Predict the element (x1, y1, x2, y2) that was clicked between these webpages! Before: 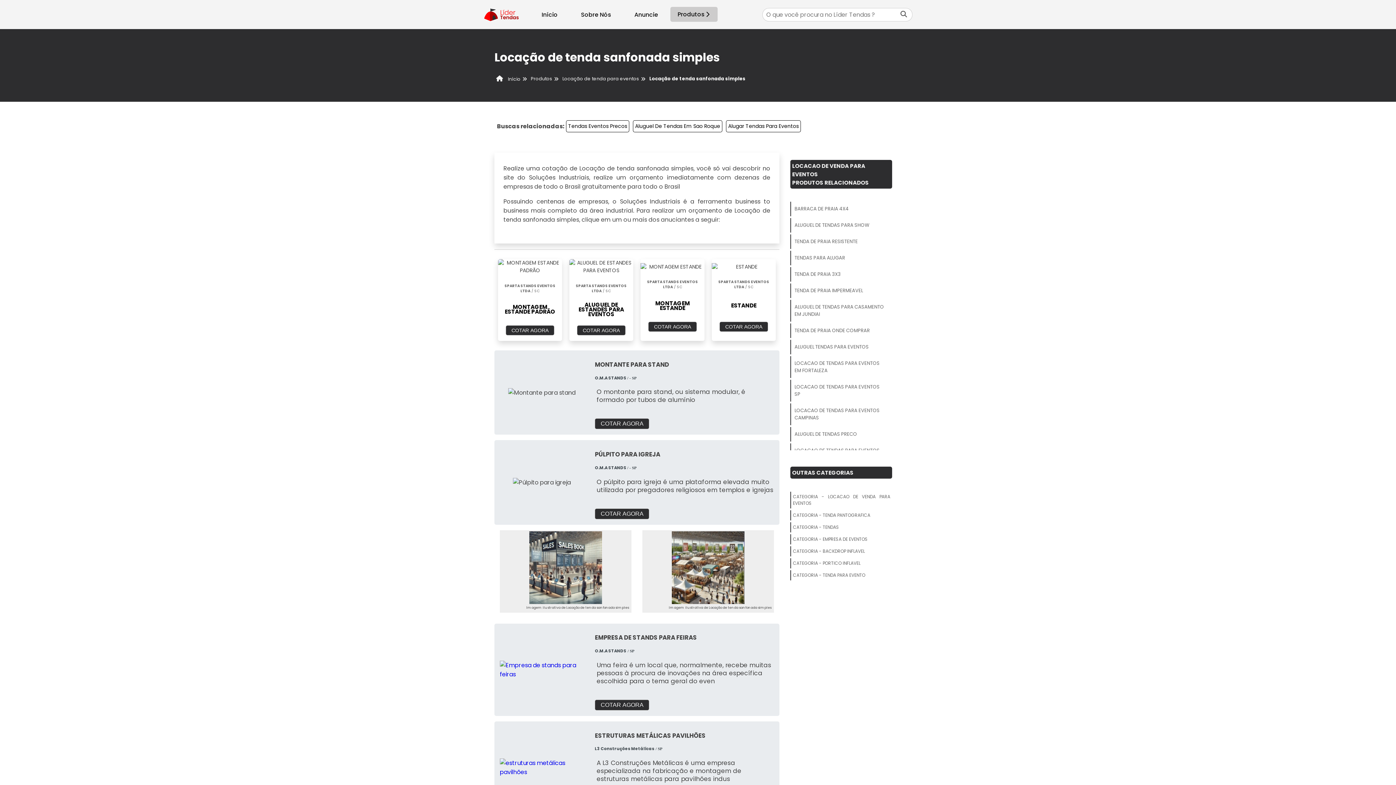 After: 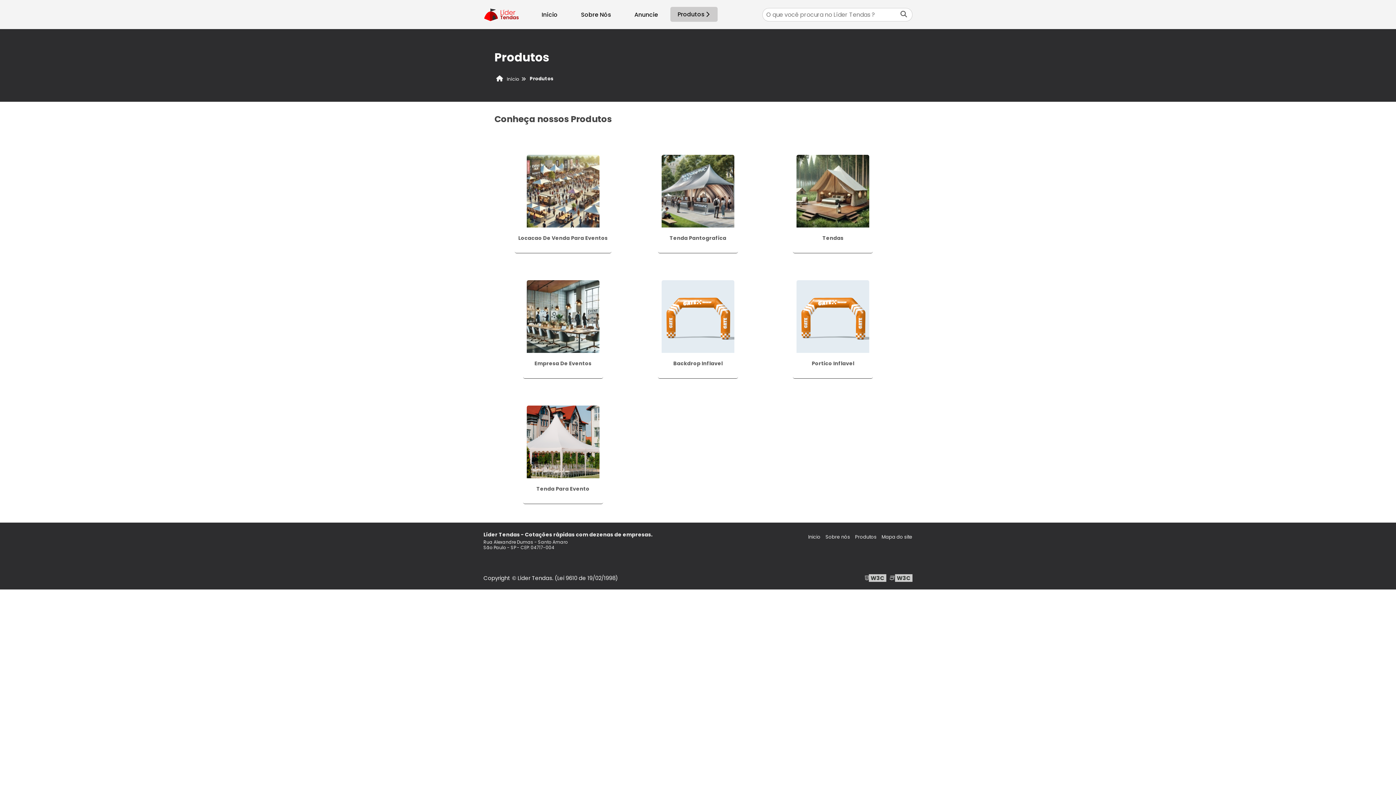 Action: bbox: (790, 466, 892, 478) label: OUTRAS CATEGORIAS